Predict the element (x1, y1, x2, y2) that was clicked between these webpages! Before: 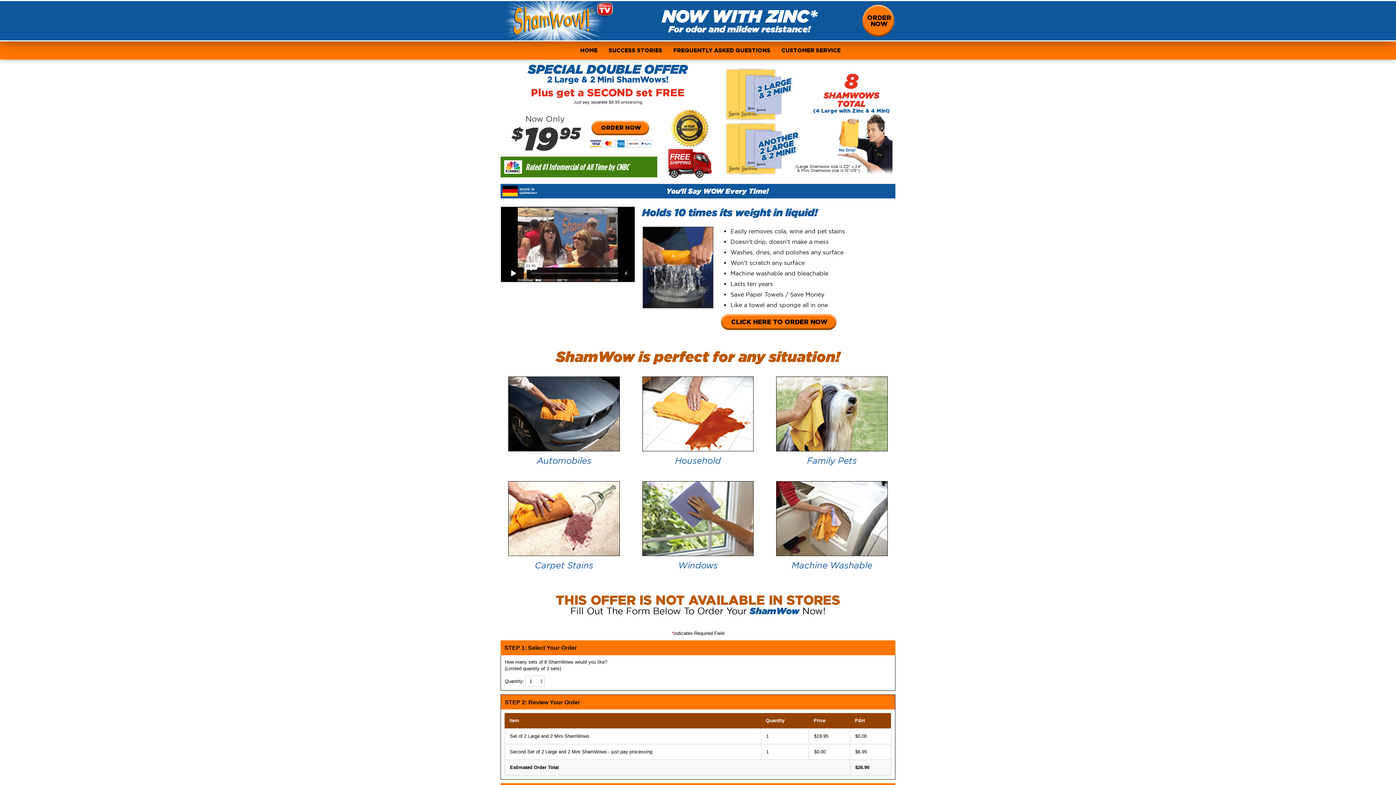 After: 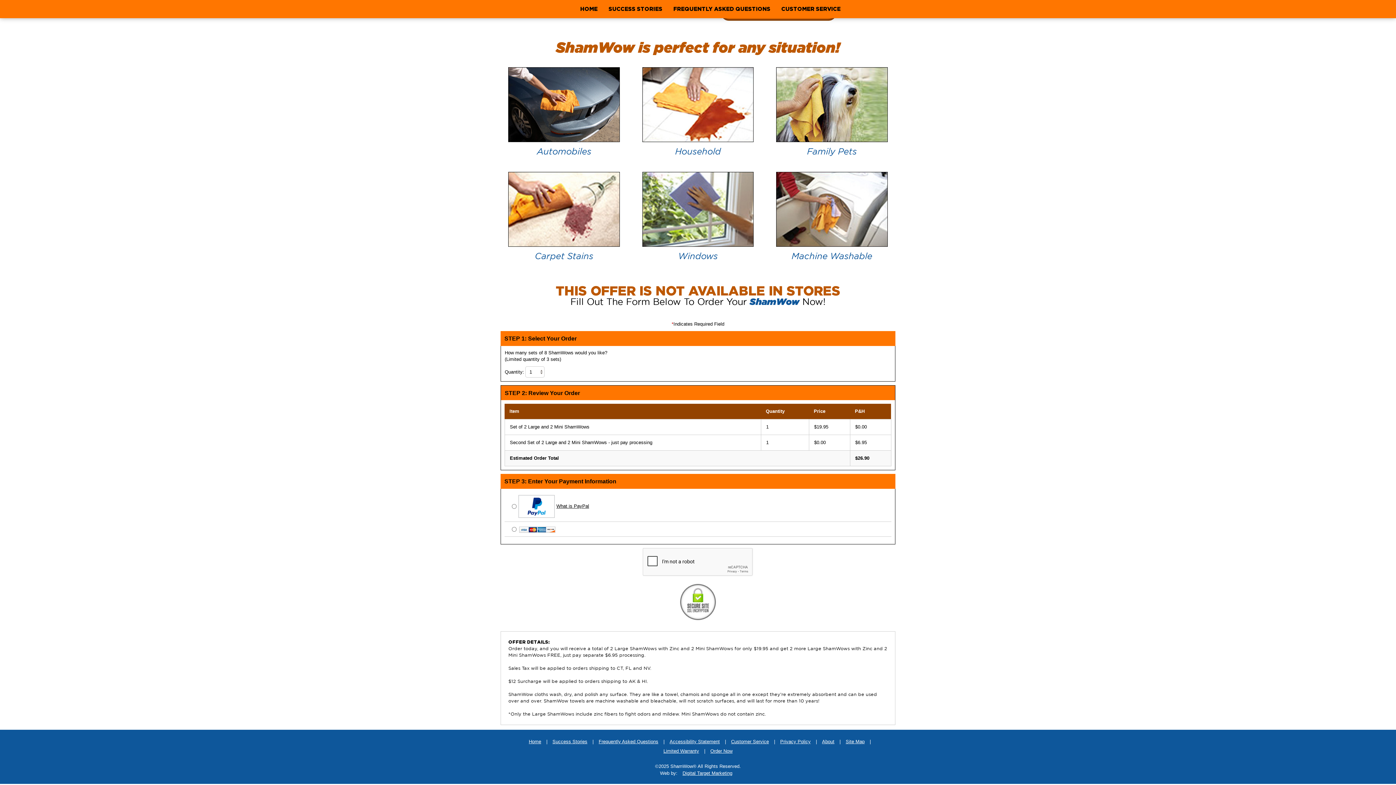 Action: label: ORDER NOW bbox: (863, 4, 895, 36)